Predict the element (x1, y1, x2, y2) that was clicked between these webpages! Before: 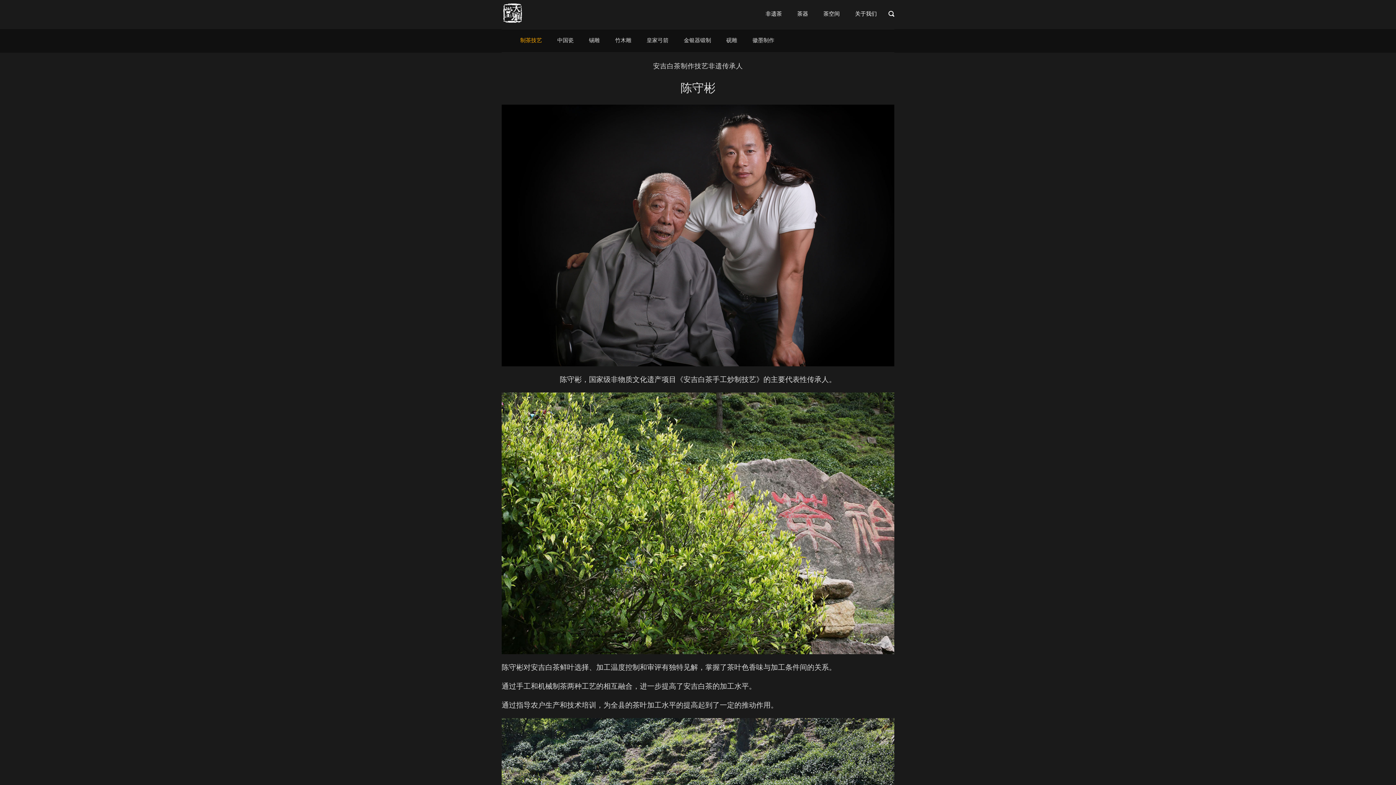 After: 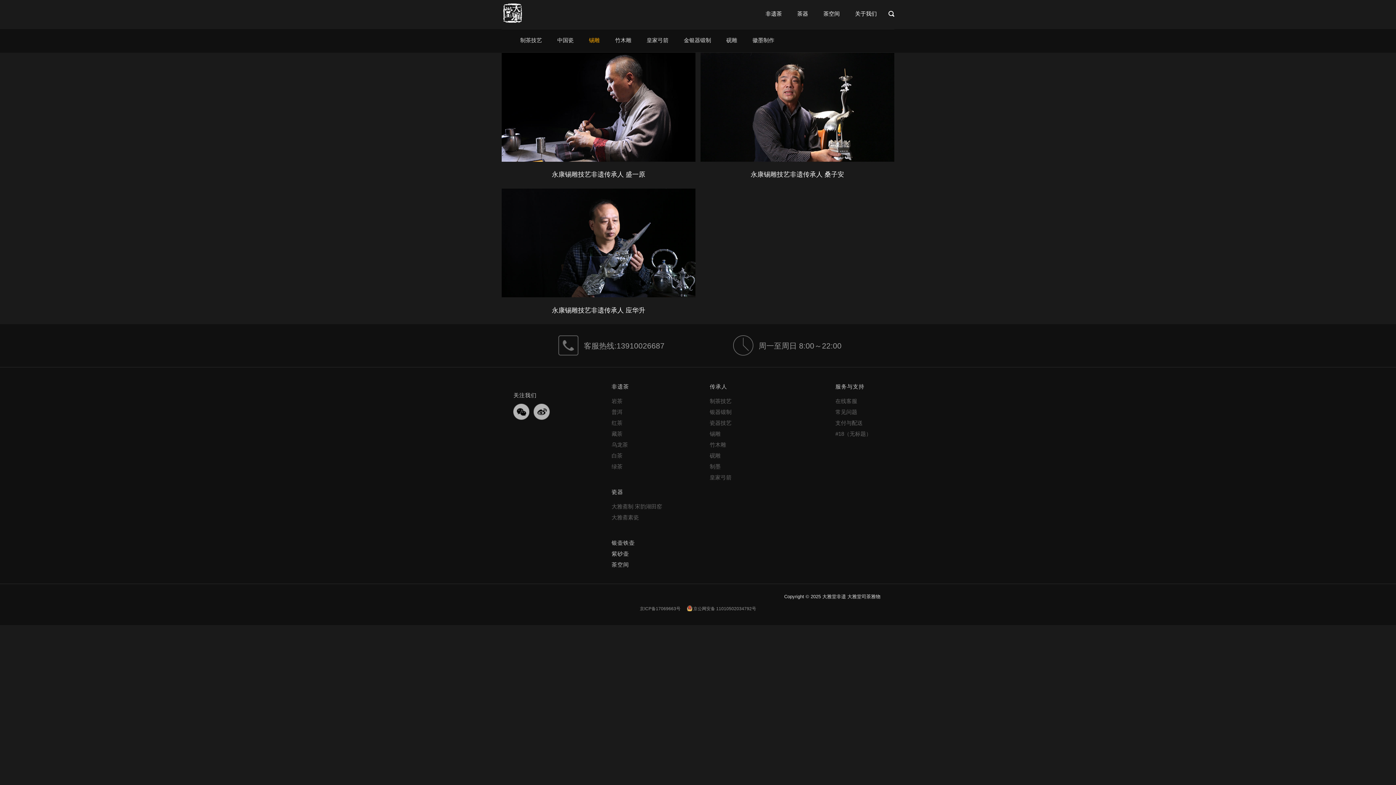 Action: label: 锡雕 bbox: (589, 33, 600, 46)